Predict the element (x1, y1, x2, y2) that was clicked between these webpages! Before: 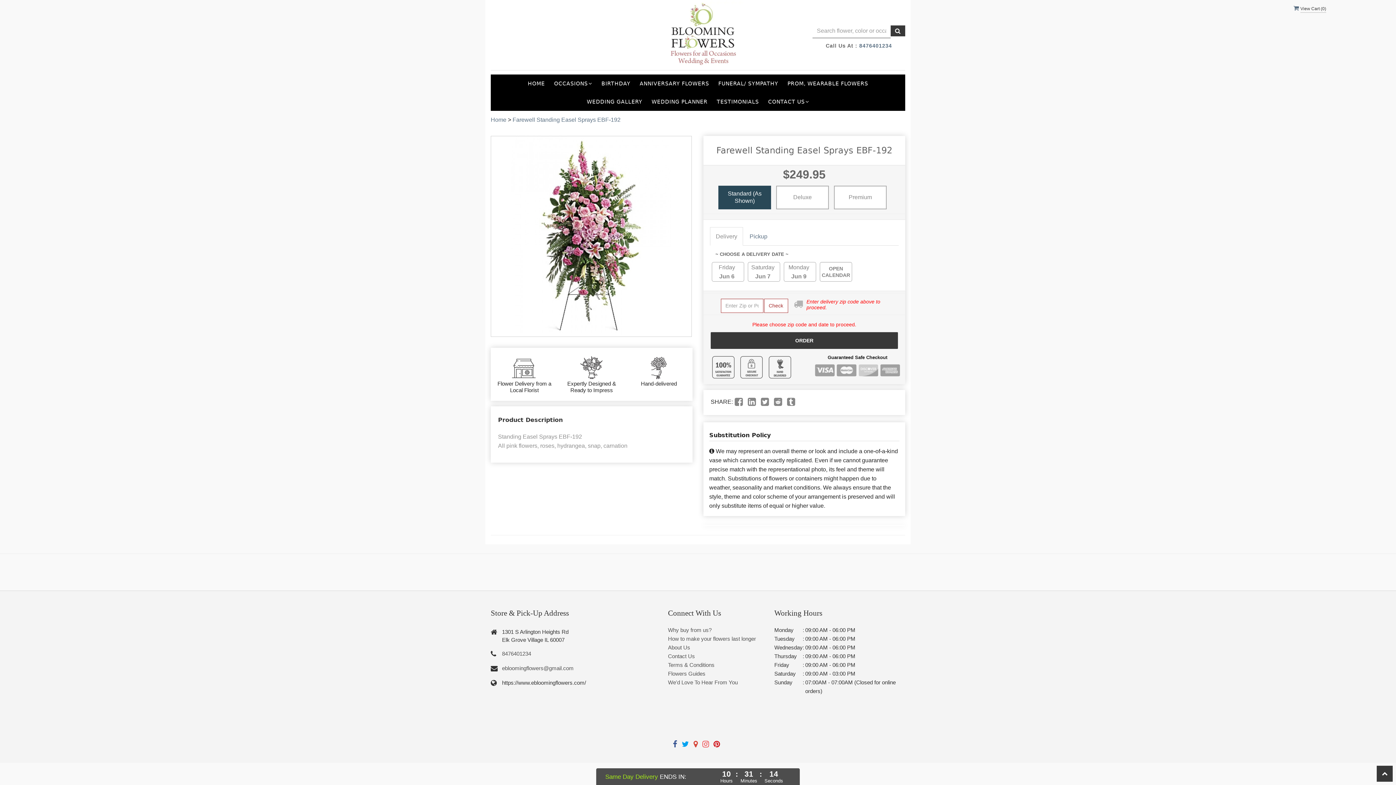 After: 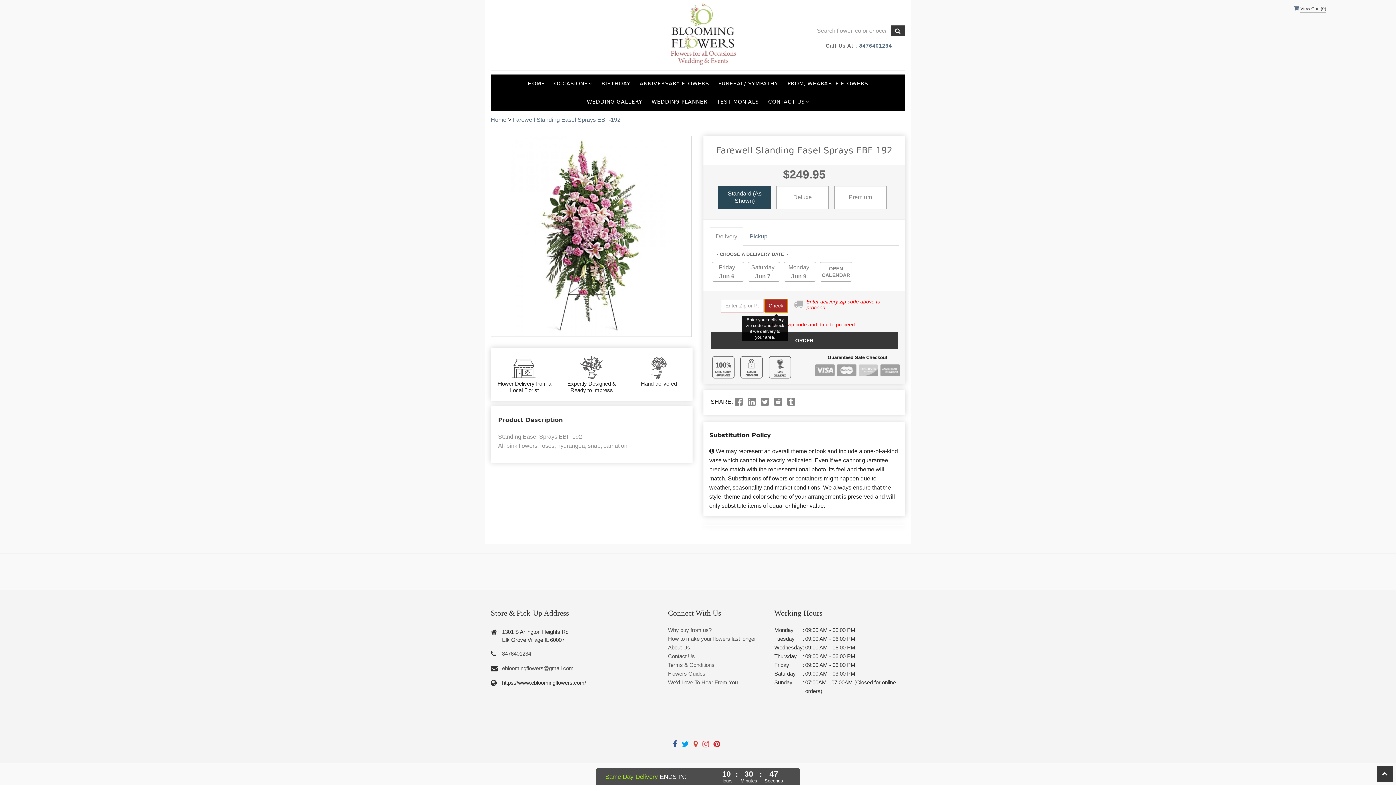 Action: label: Submit zip code to get delivery info bbox: (764, 298, 788, 312)